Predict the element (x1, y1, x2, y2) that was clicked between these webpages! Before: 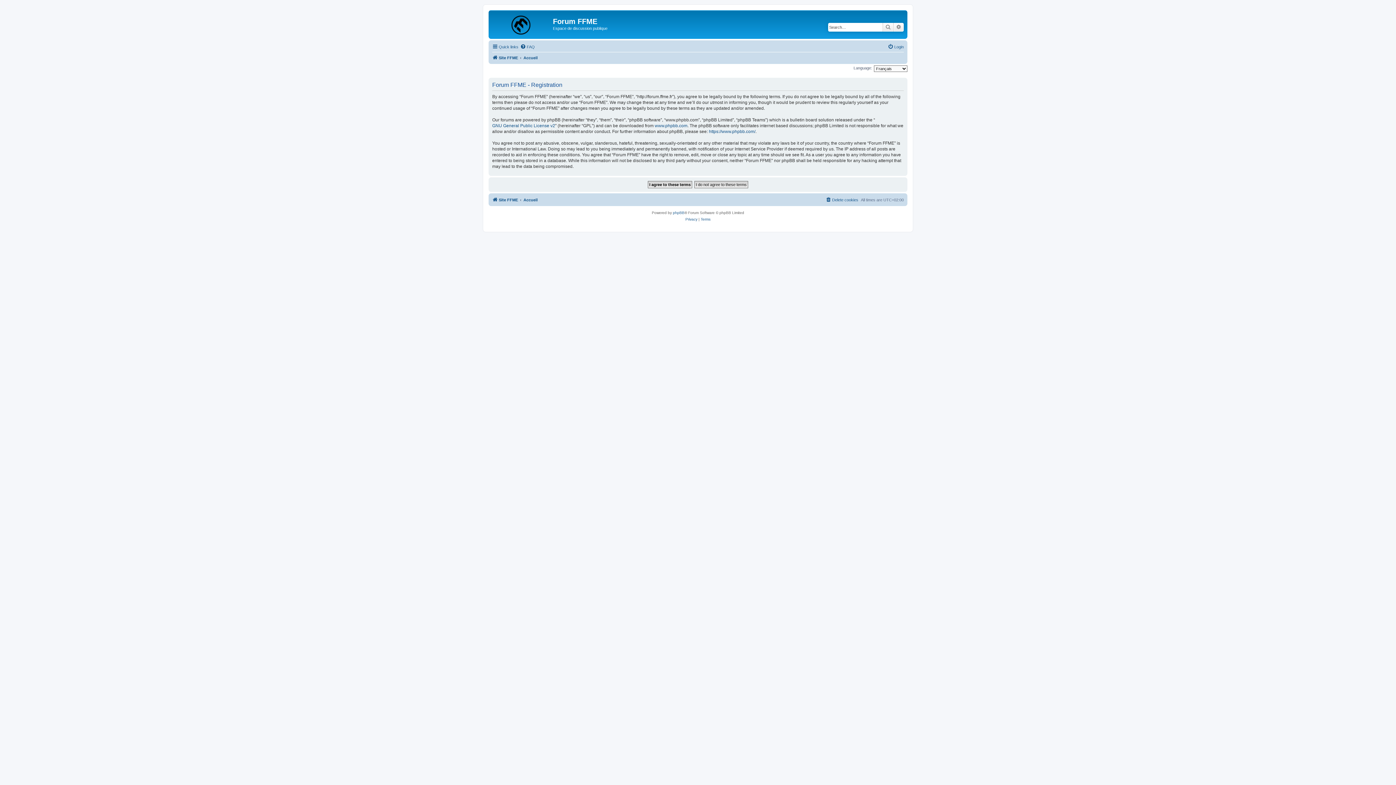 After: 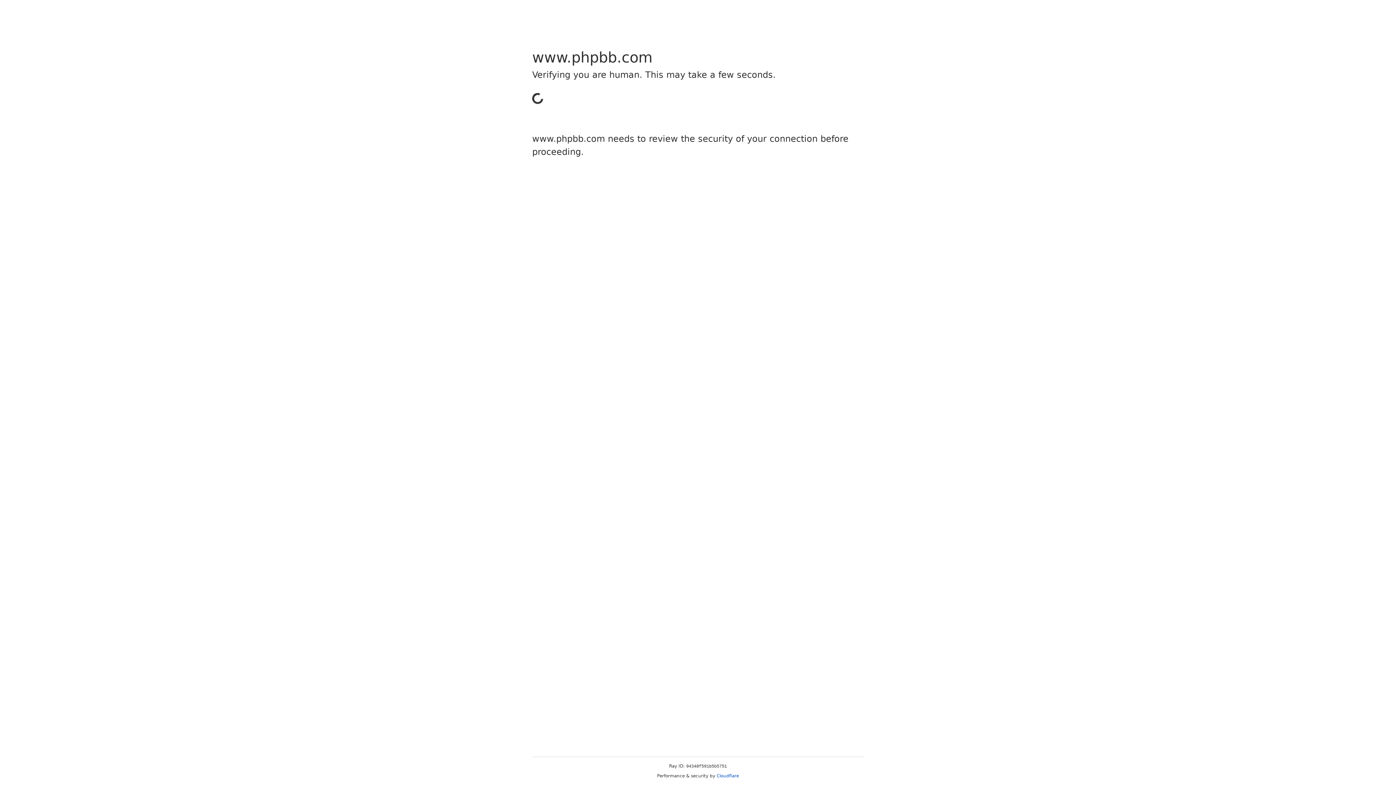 Action: label: www.phpbb.com bbox: (654, 122, 687, 128)